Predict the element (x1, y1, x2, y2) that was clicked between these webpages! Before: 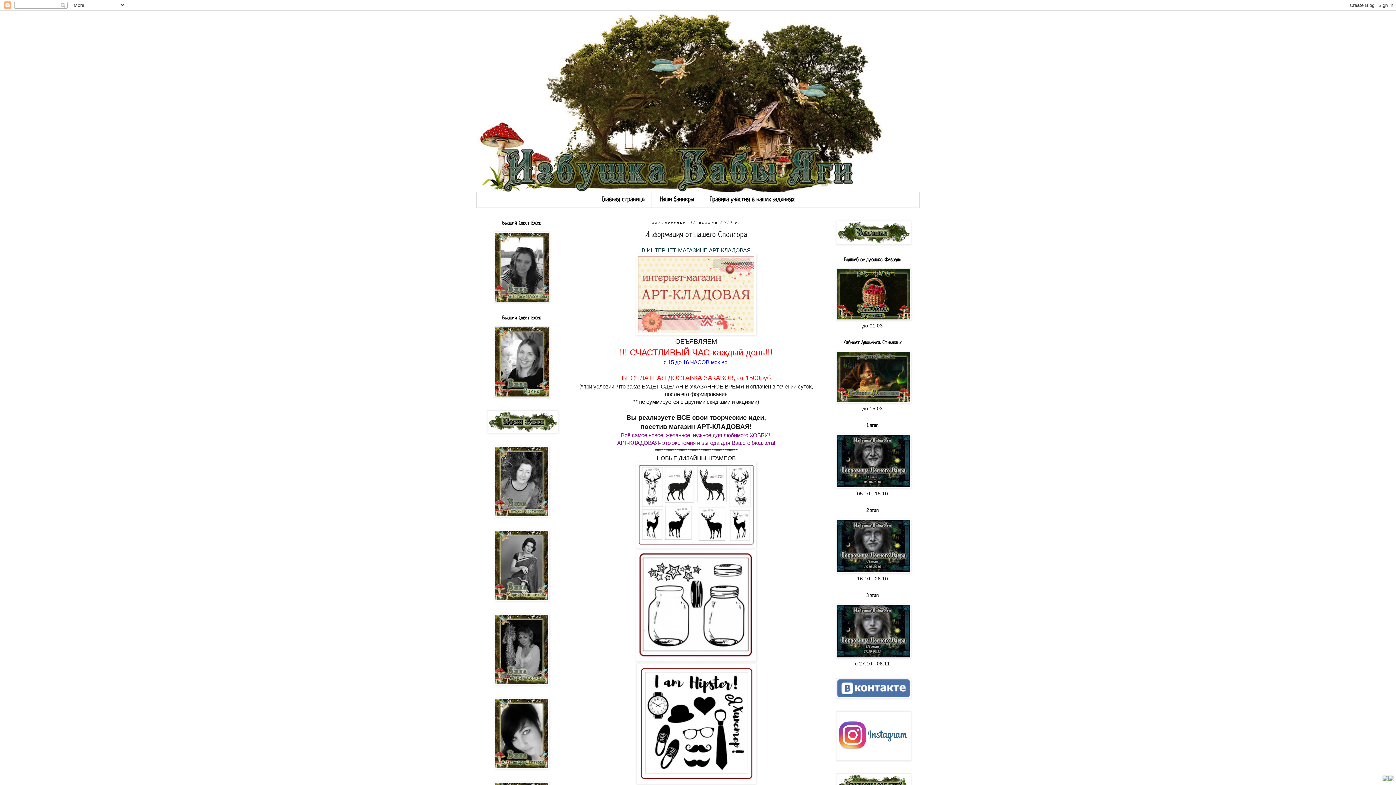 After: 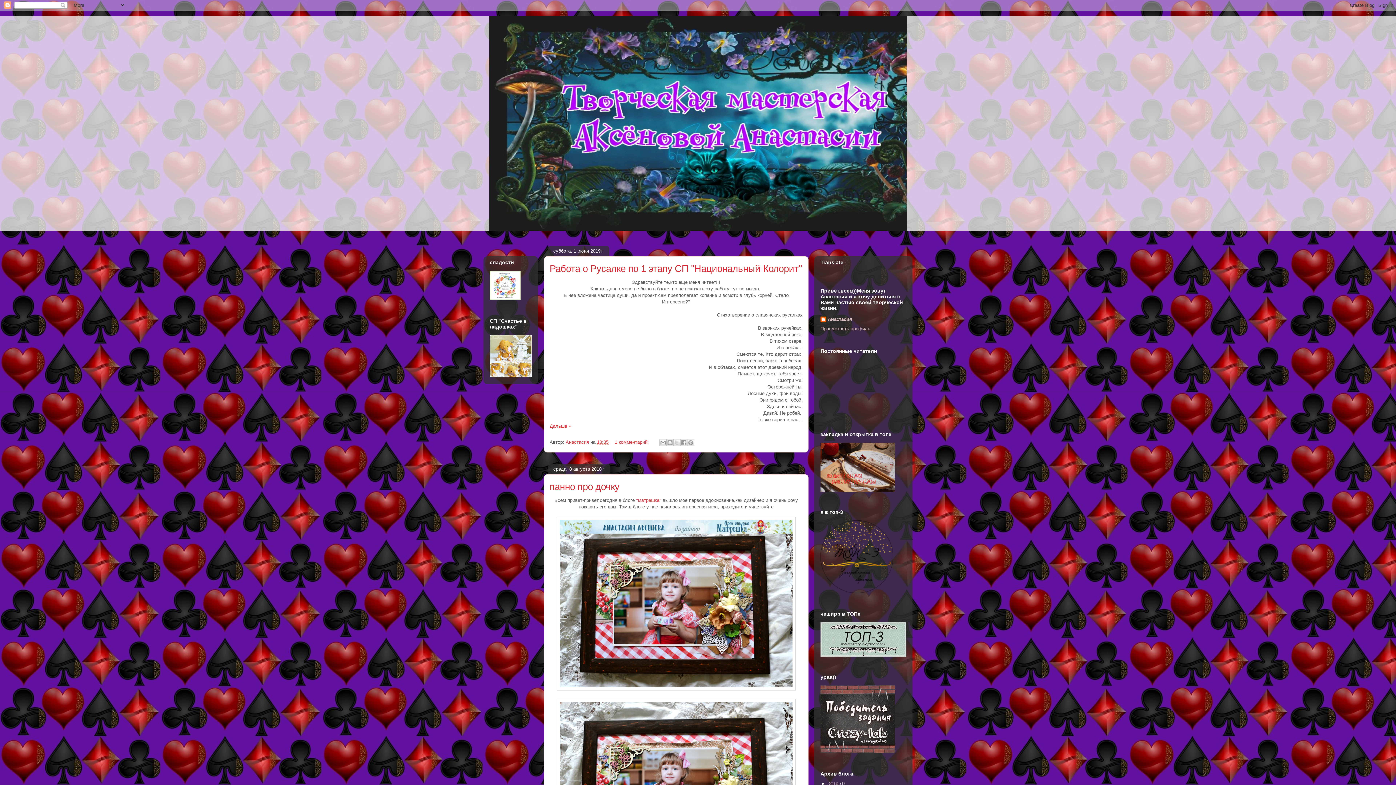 Action: bbox: (494, 298, 549, 303)